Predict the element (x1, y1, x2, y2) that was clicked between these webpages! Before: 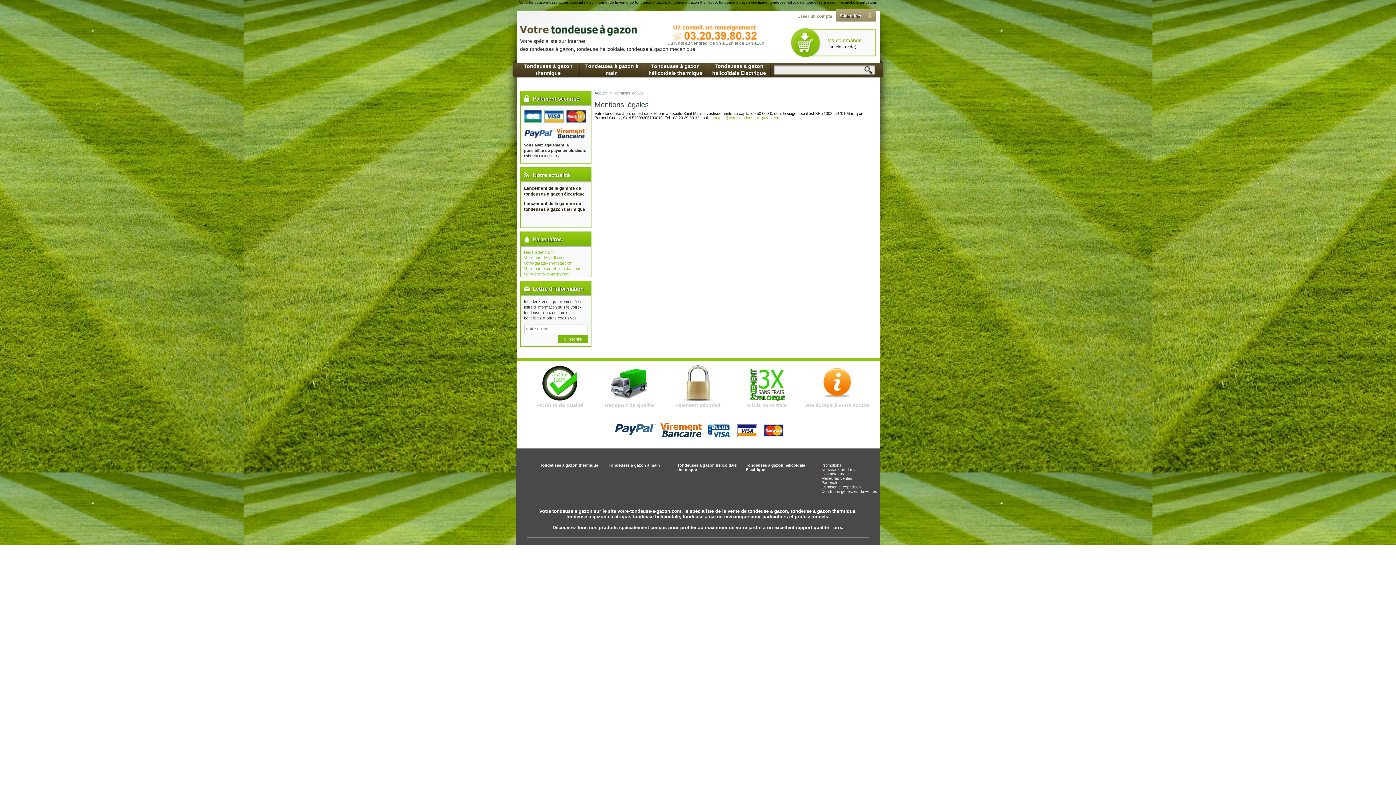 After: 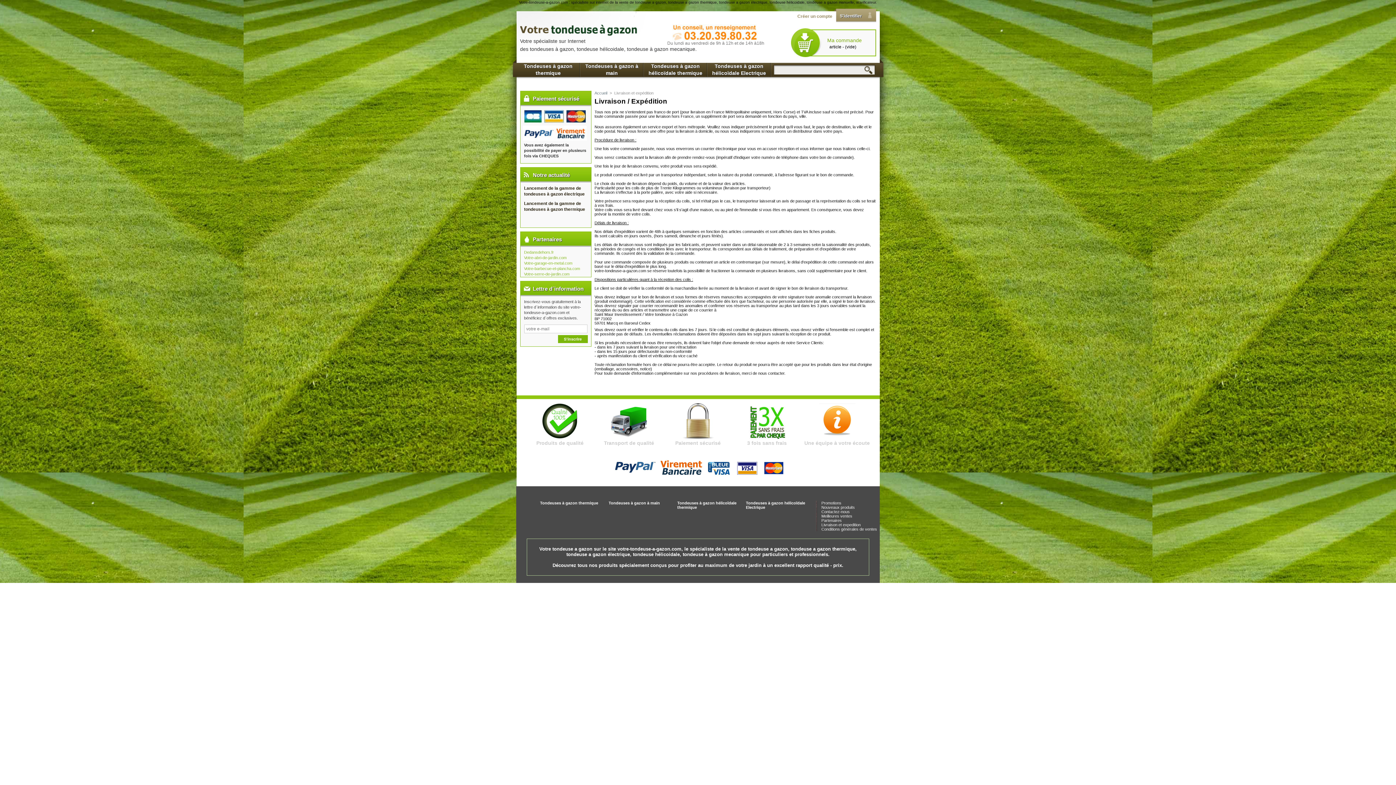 Action: label: Livraison et expedition bbox: (821, 485, 860, 489)